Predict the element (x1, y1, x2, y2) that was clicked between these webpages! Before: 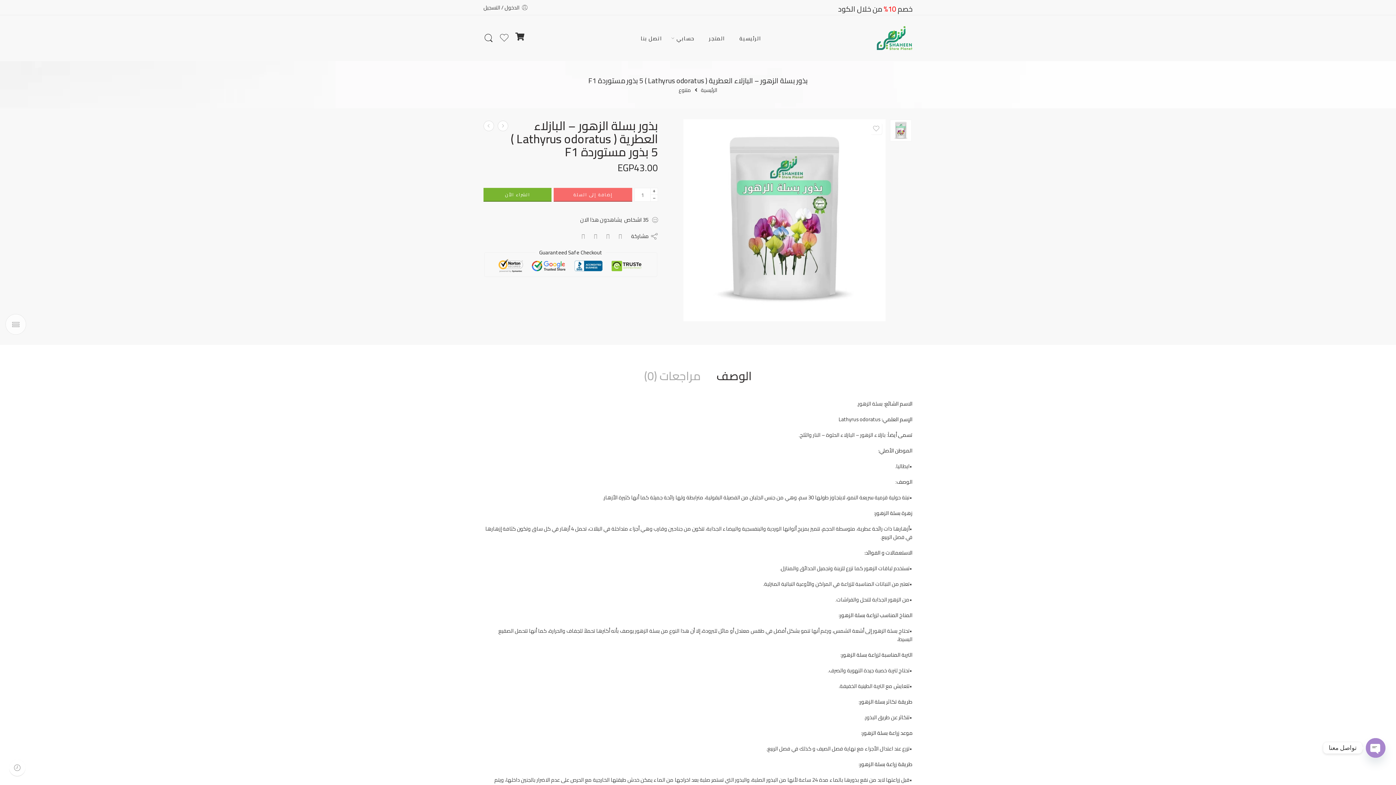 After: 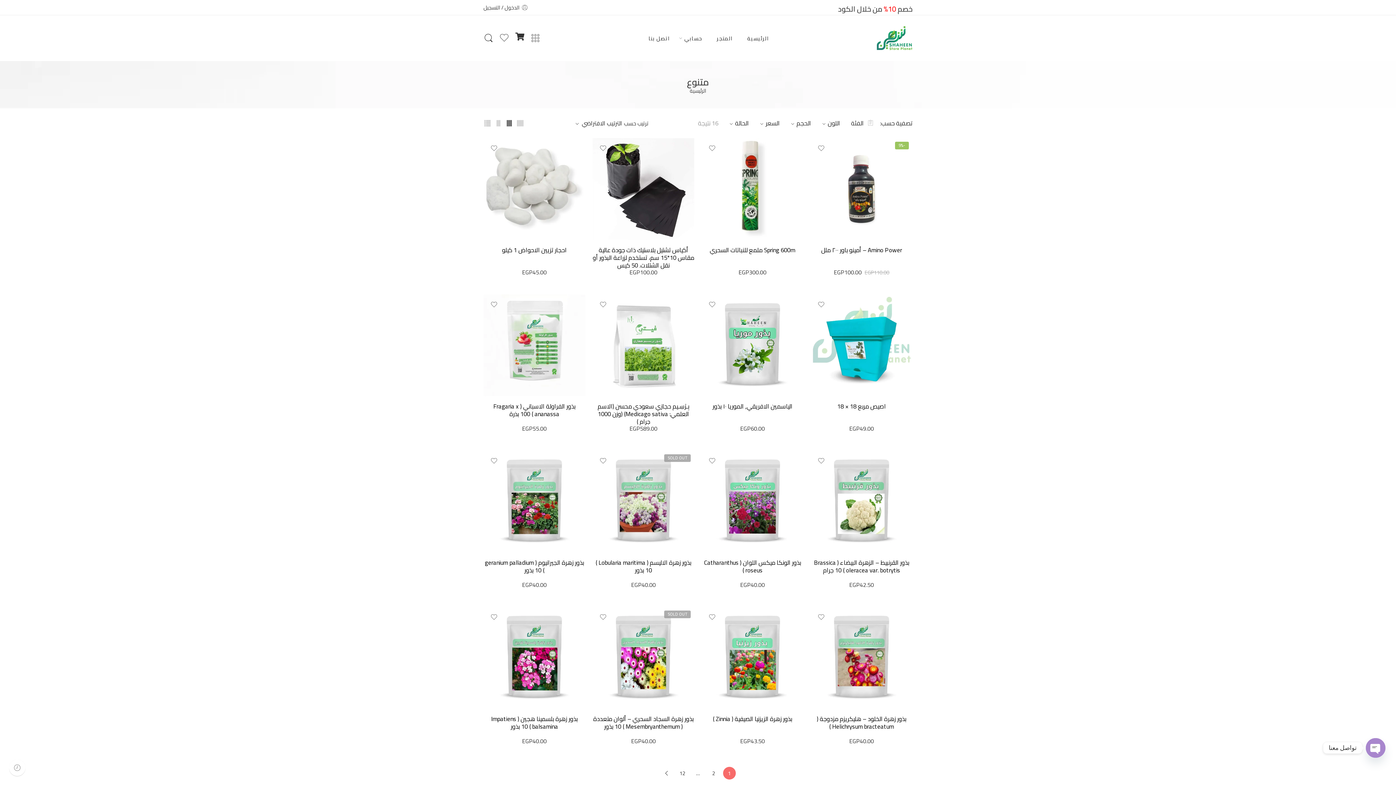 Action: label: متنوع bbox: (678, 87, 691, 92)